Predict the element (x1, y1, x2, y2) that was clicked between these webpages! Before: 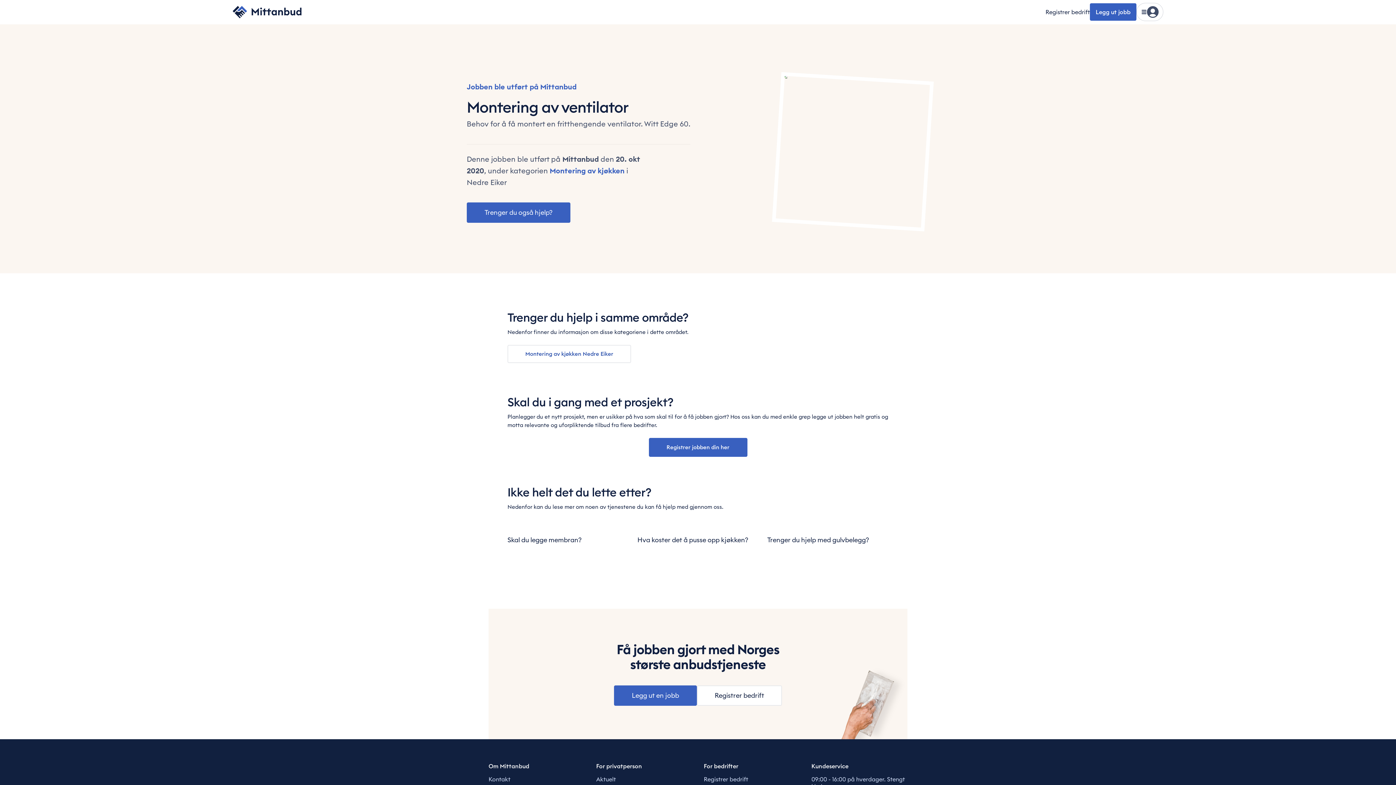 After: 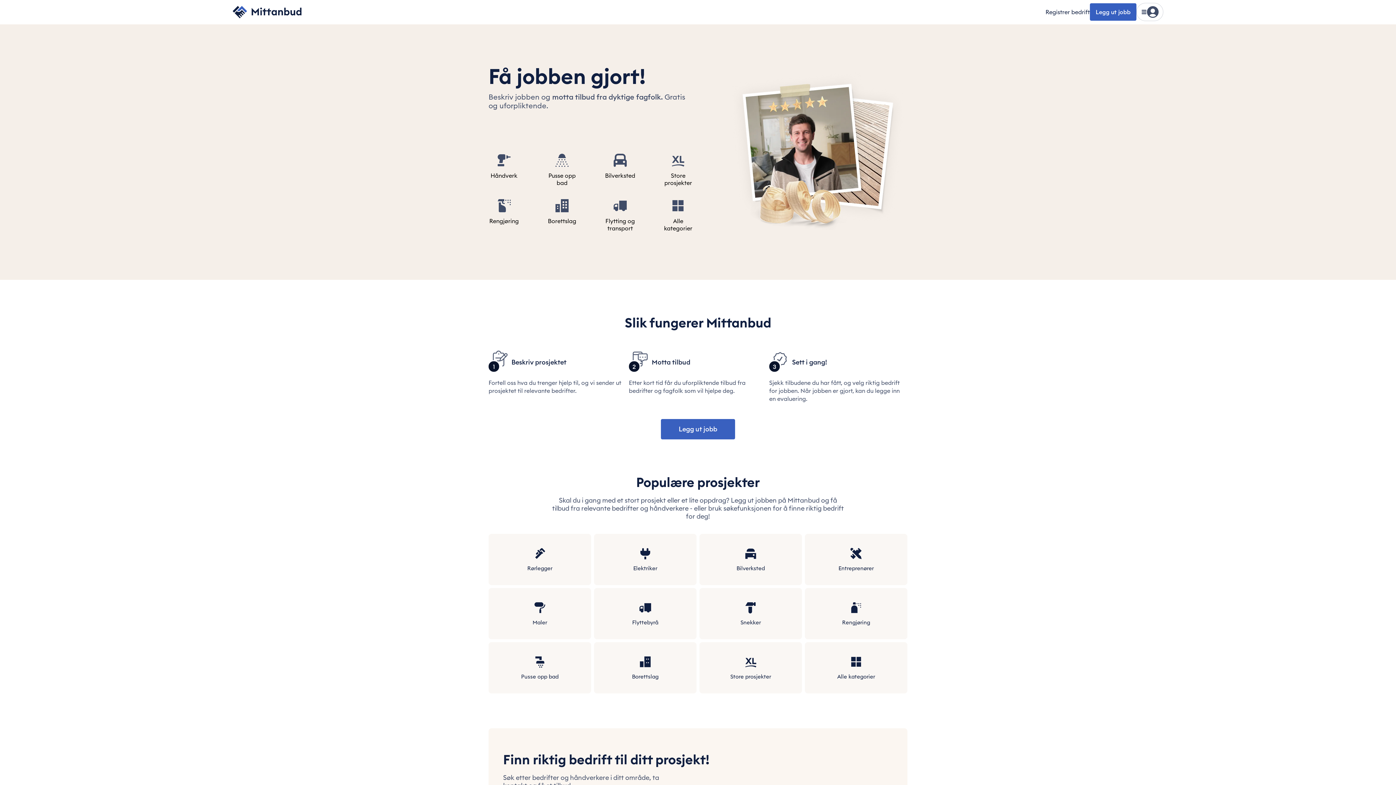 Action: bbox: (232, 4, 301, 19)